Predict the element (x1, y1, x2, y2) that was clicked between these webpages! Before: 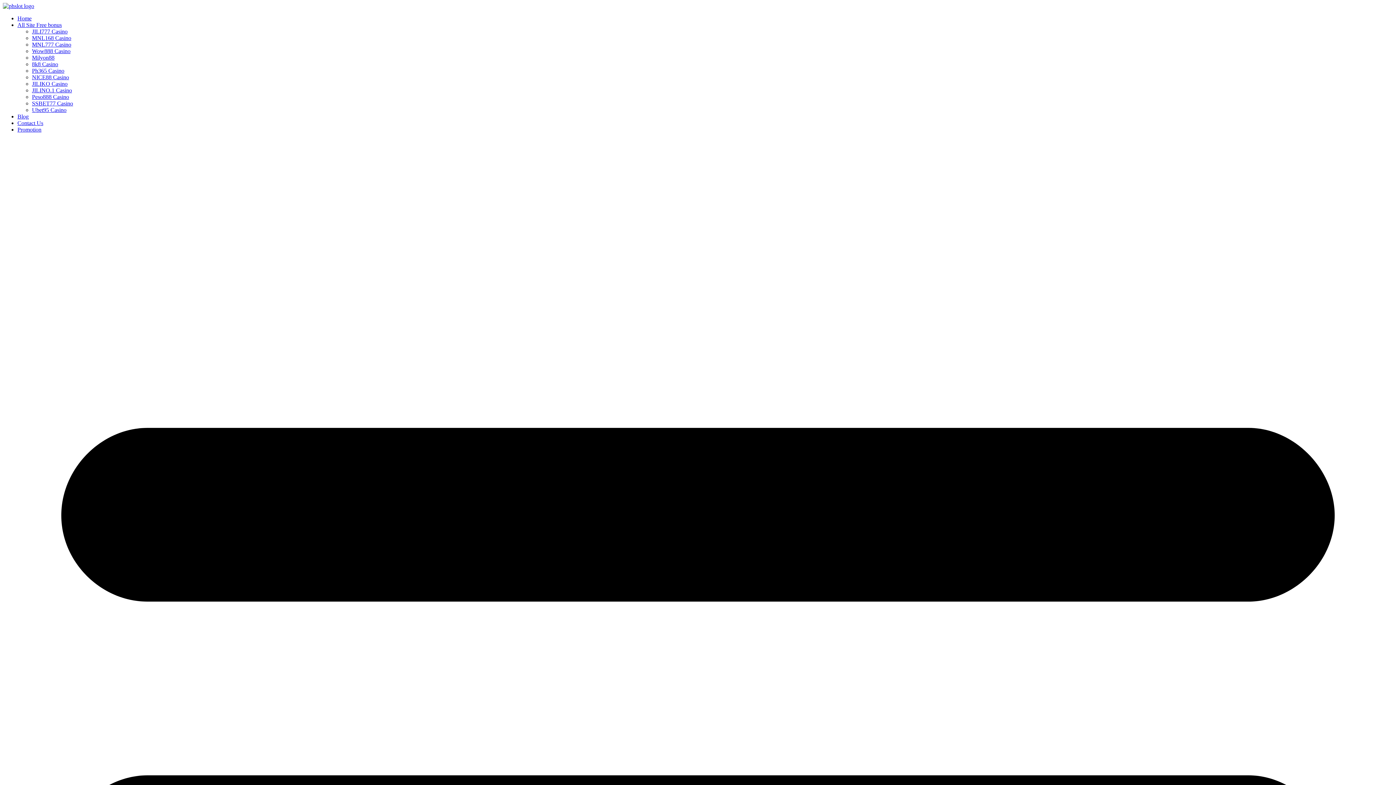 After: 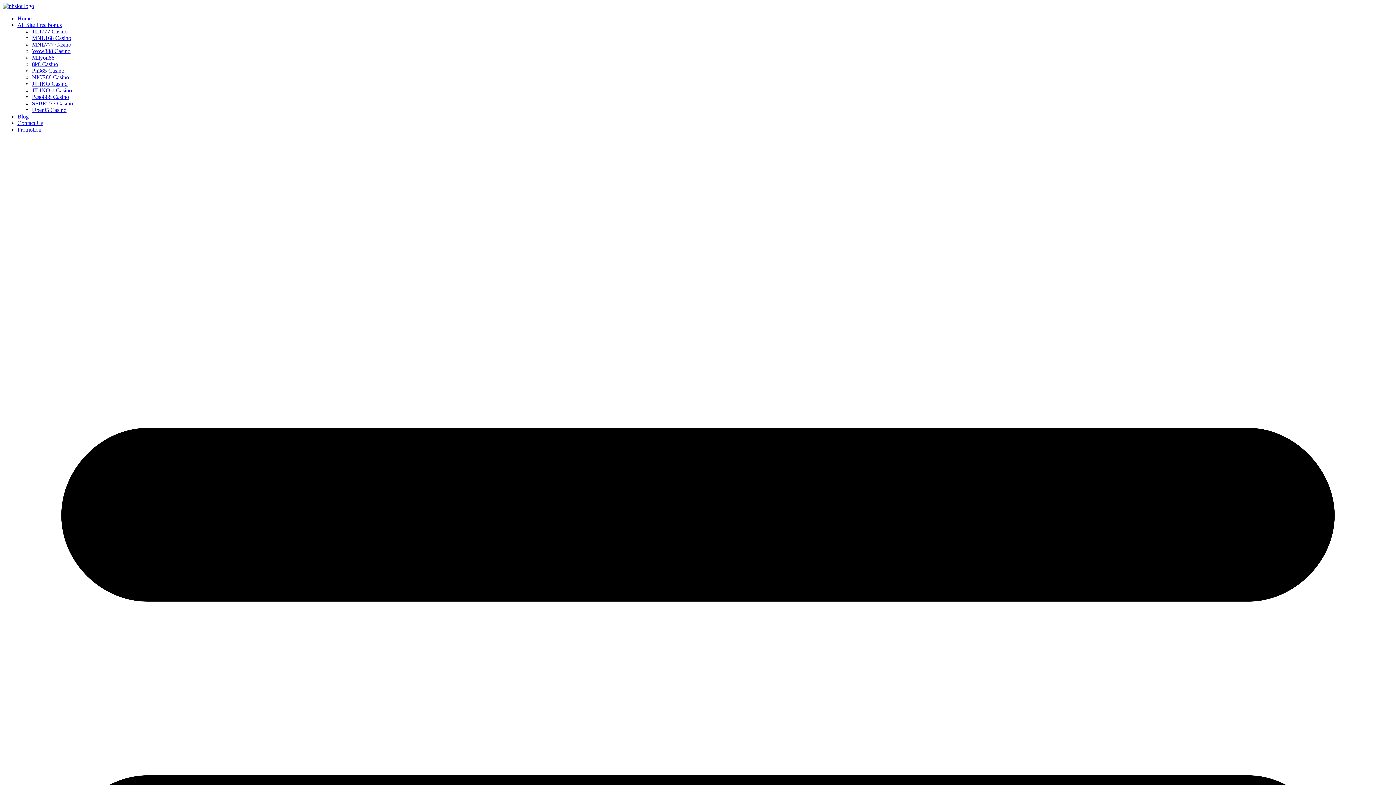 Action: label: Contact Us bbox: (17, 120, 43, 126)